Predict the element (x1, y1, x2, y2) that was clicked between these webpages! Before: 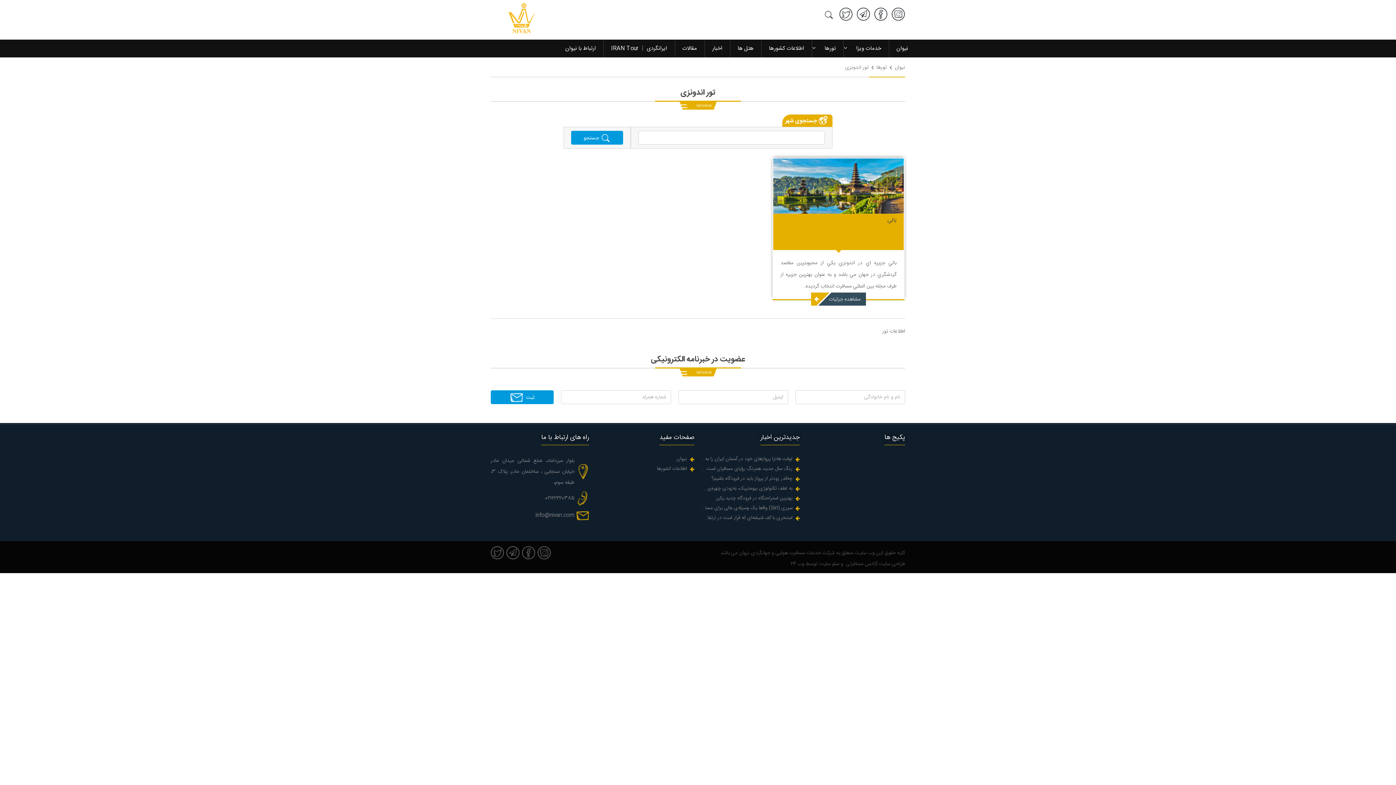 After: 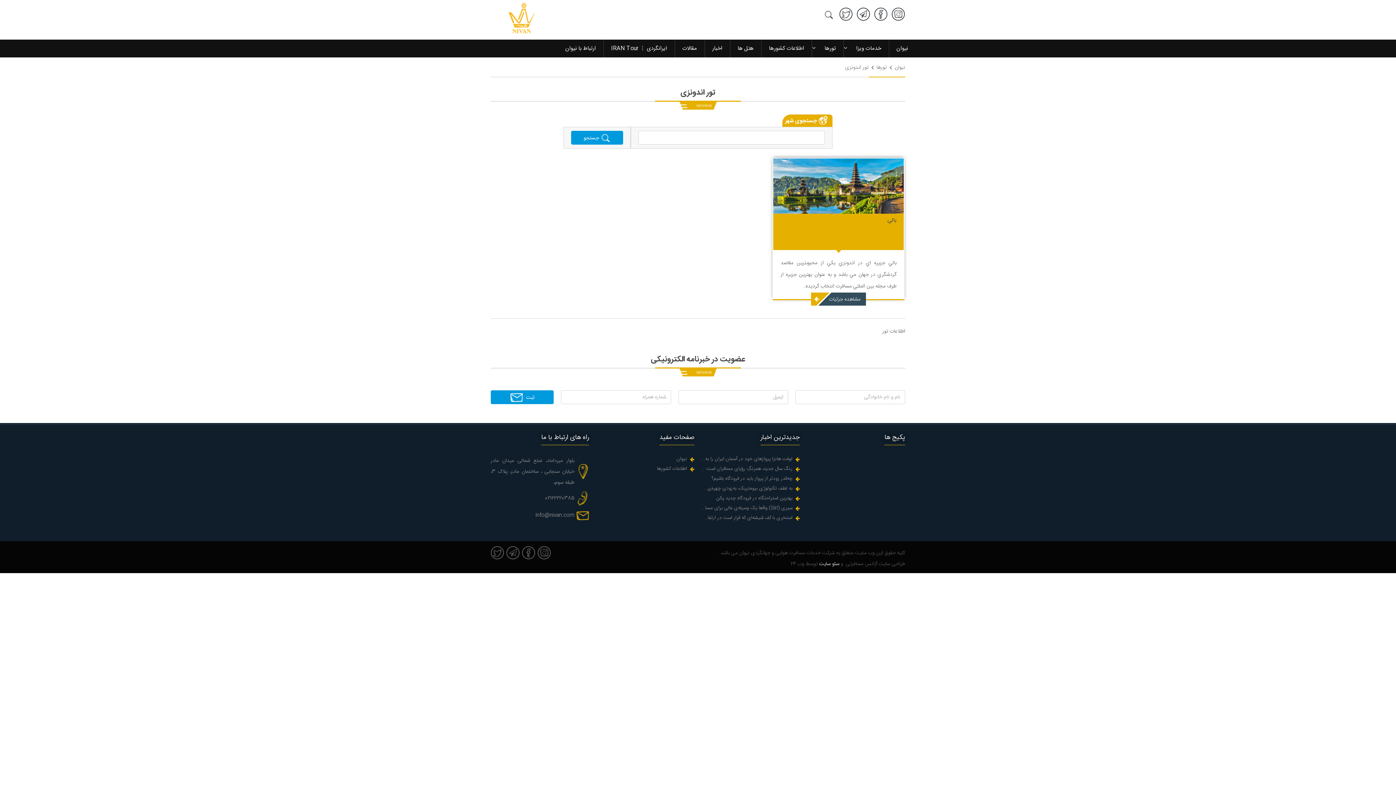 Action: bbox: (817, 560, 839, 568) label: سئو سایت 